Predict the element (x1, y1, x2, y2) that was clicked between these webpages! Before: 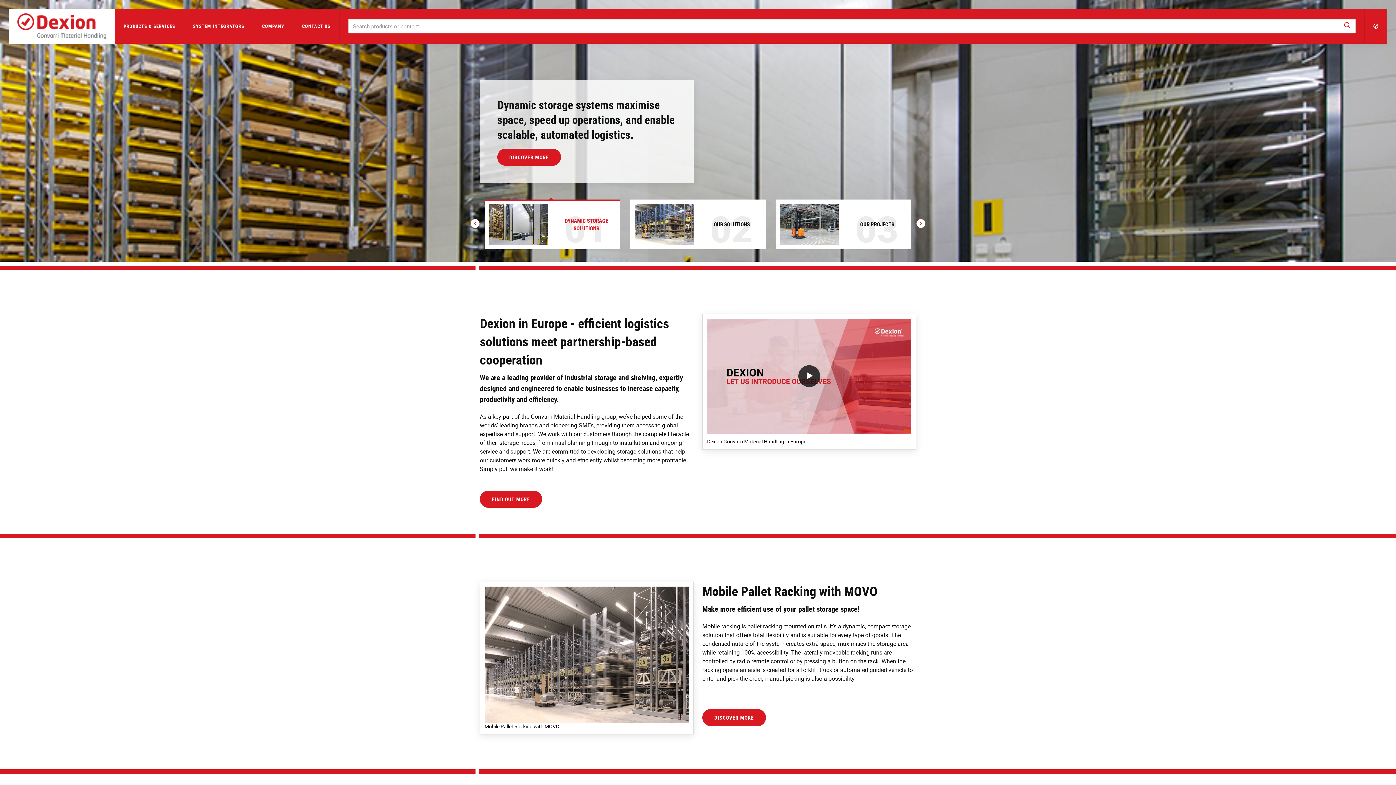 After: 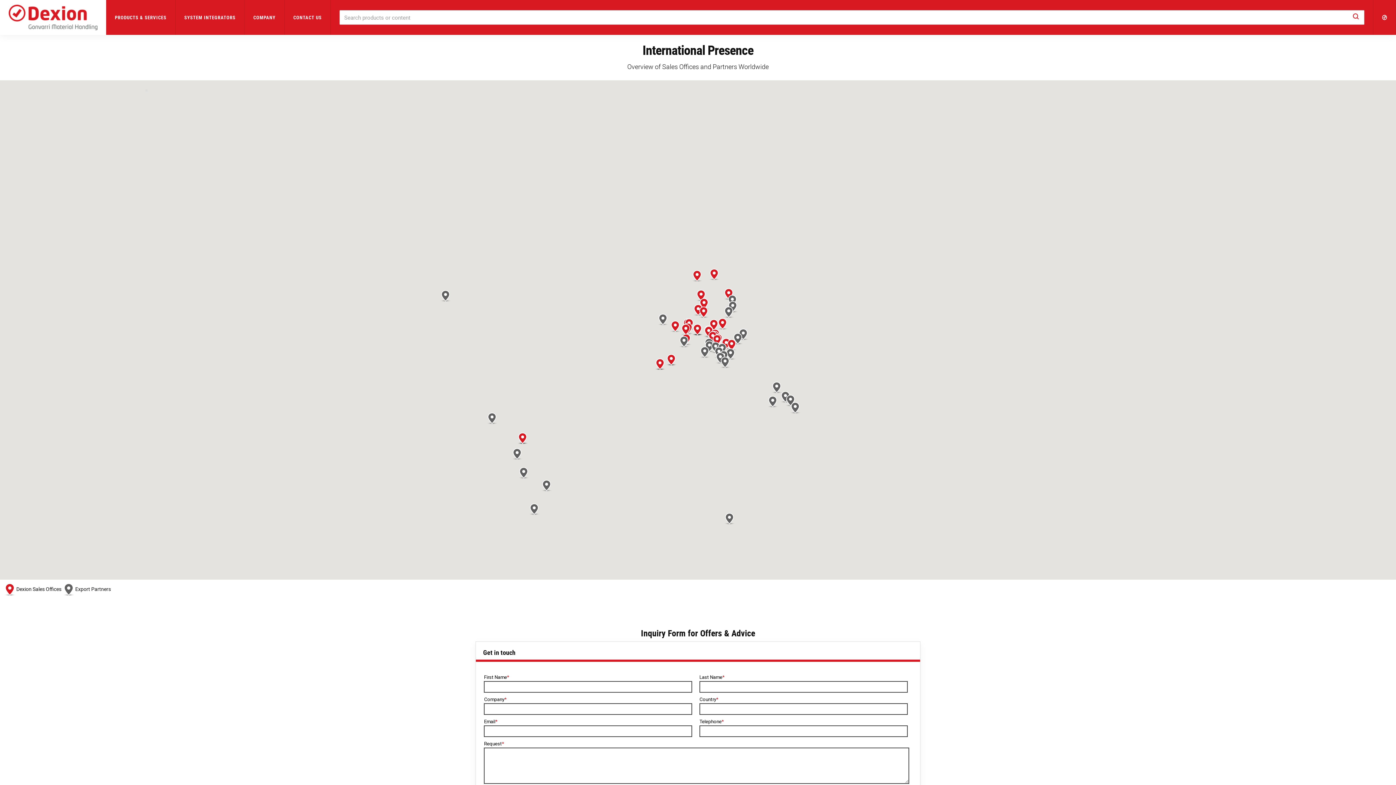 Action: bbox: (293, 8, 339, 43) label: CONTACT US